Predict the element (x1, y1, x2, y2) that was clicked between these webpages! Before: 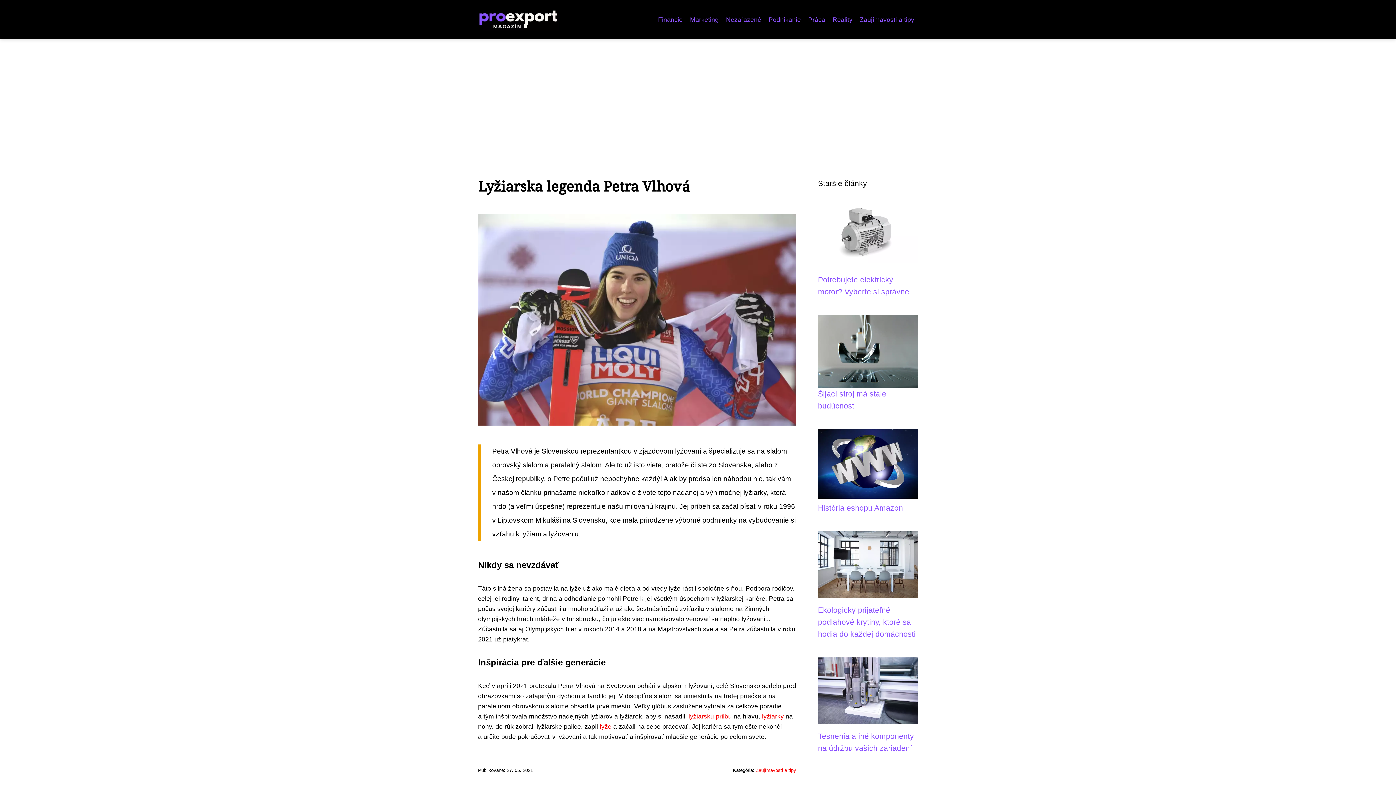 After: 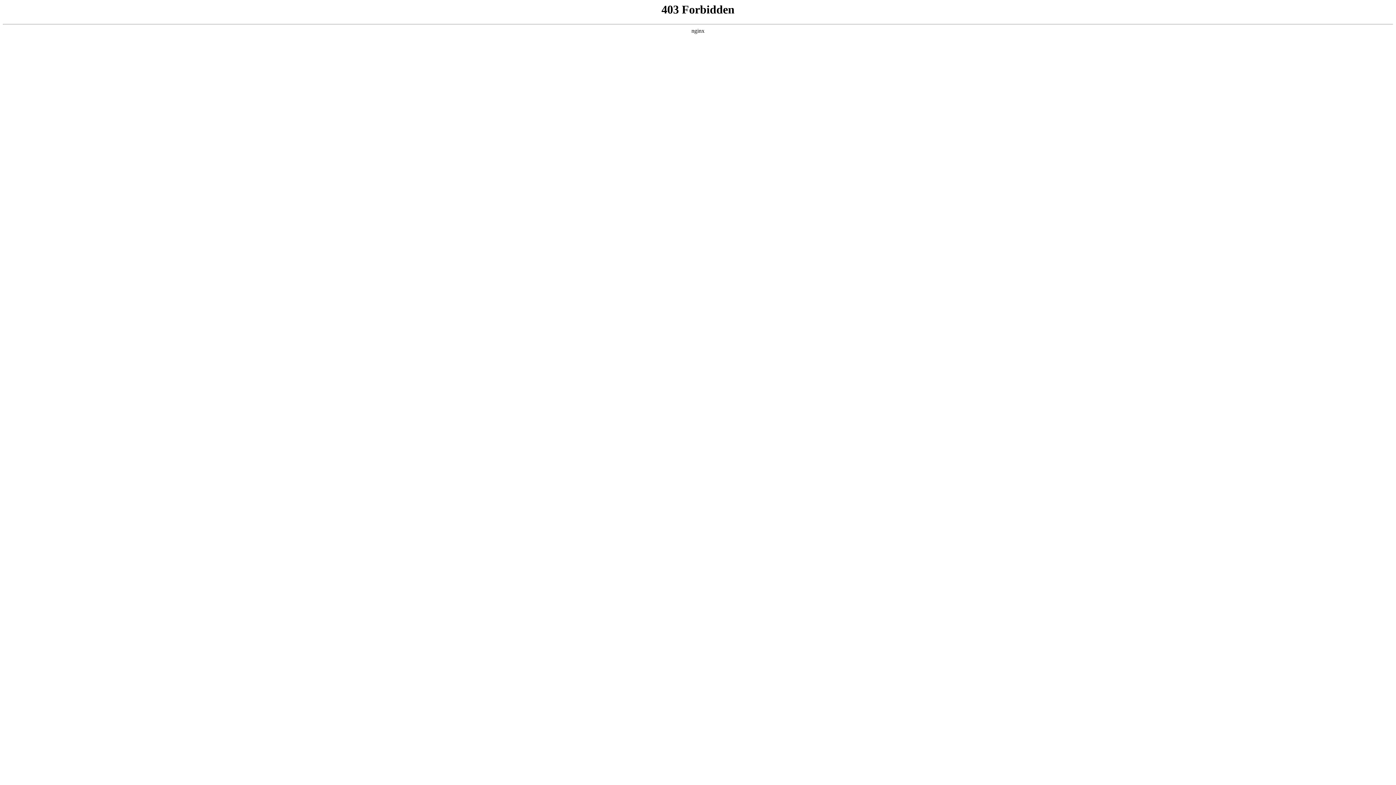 Action: bbox: (688, 713, 732, 720) label: lyžiarsku prilbu